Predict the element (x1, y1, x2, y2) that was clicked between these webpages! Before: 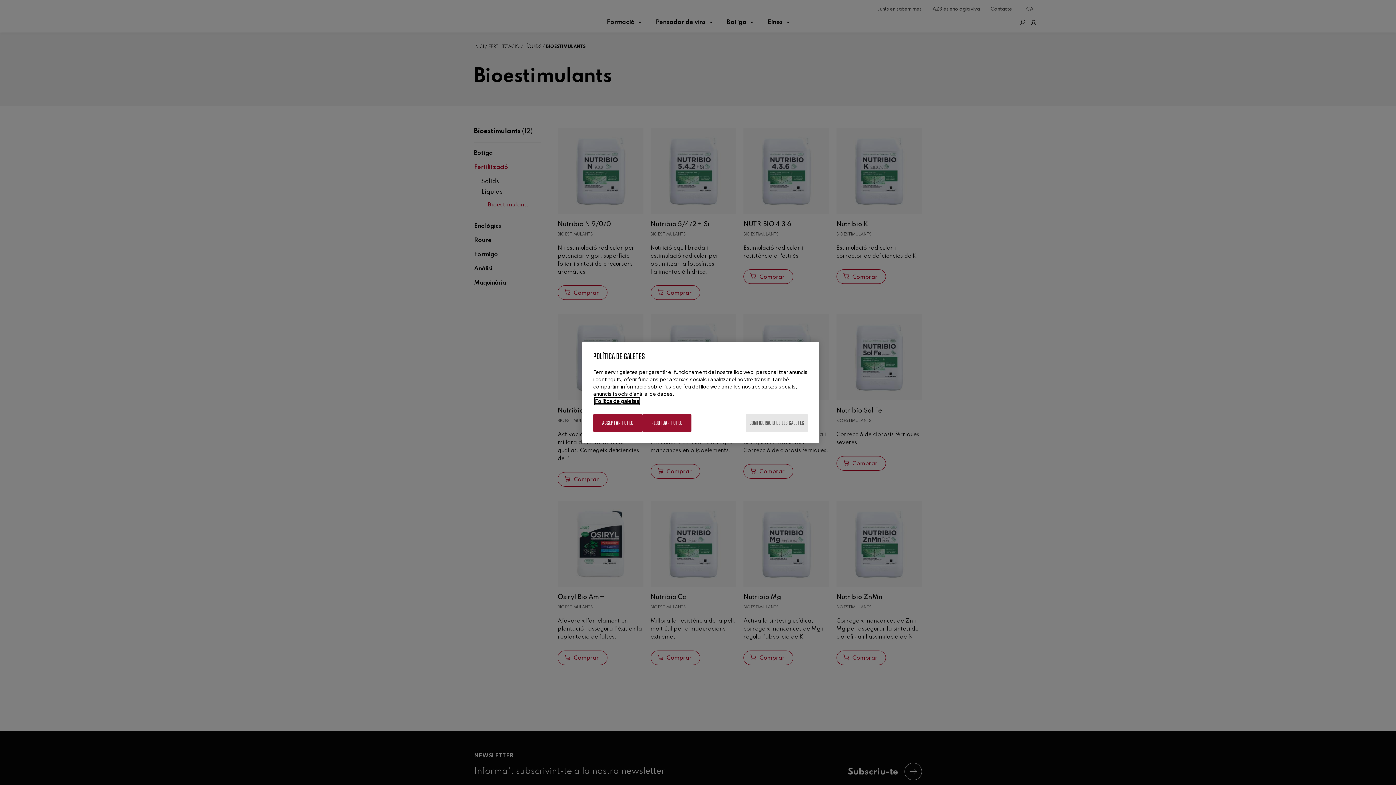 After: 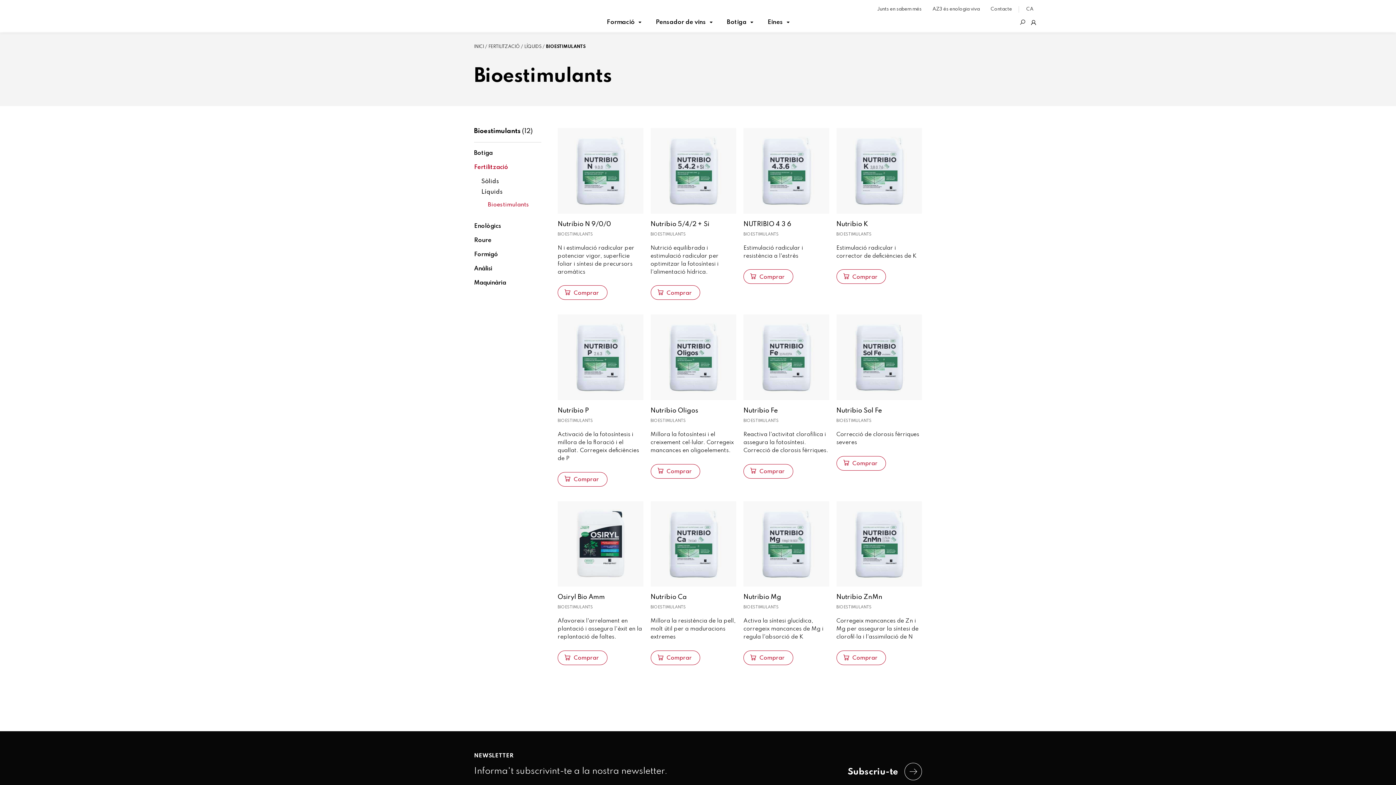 Action: label: REBUTJAR TOTES bbox: (642, 414, 691, 432)